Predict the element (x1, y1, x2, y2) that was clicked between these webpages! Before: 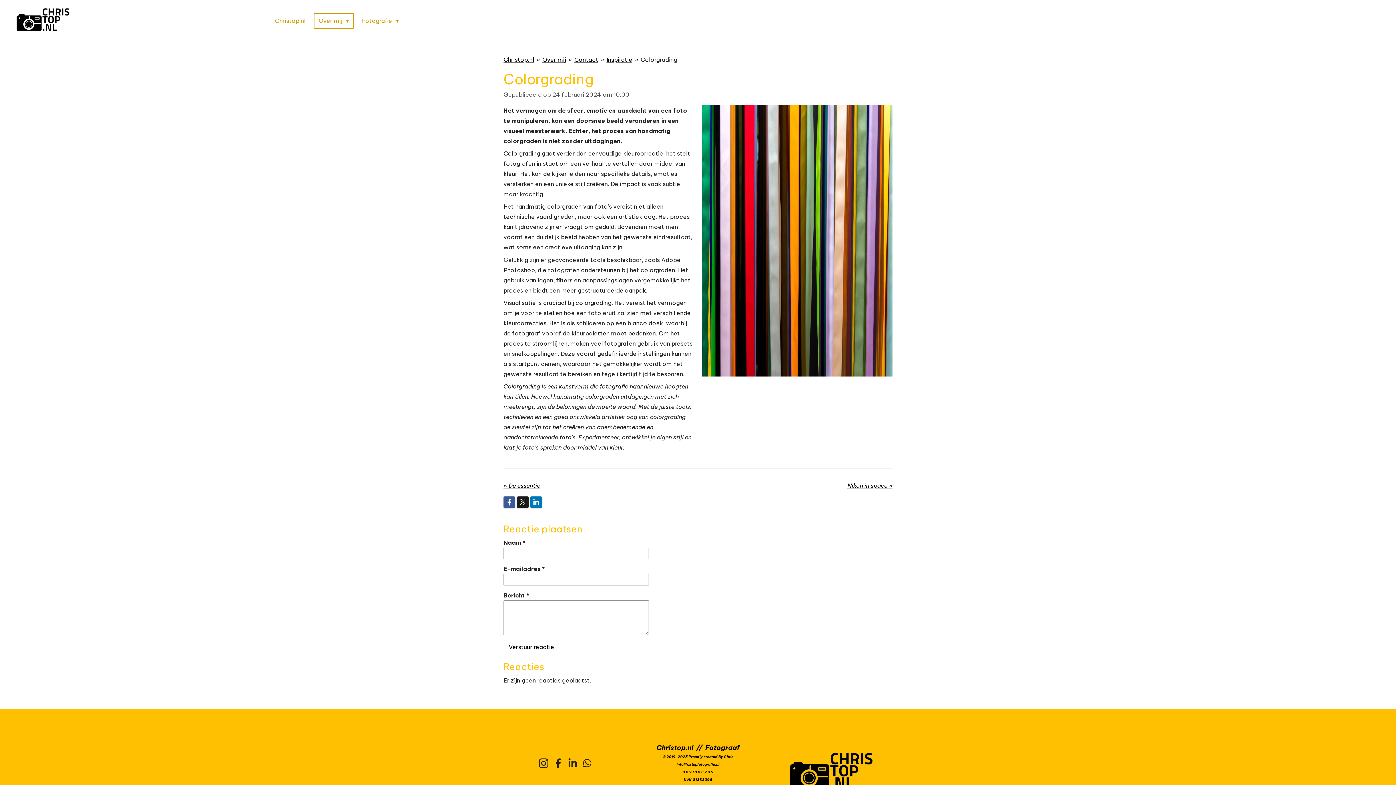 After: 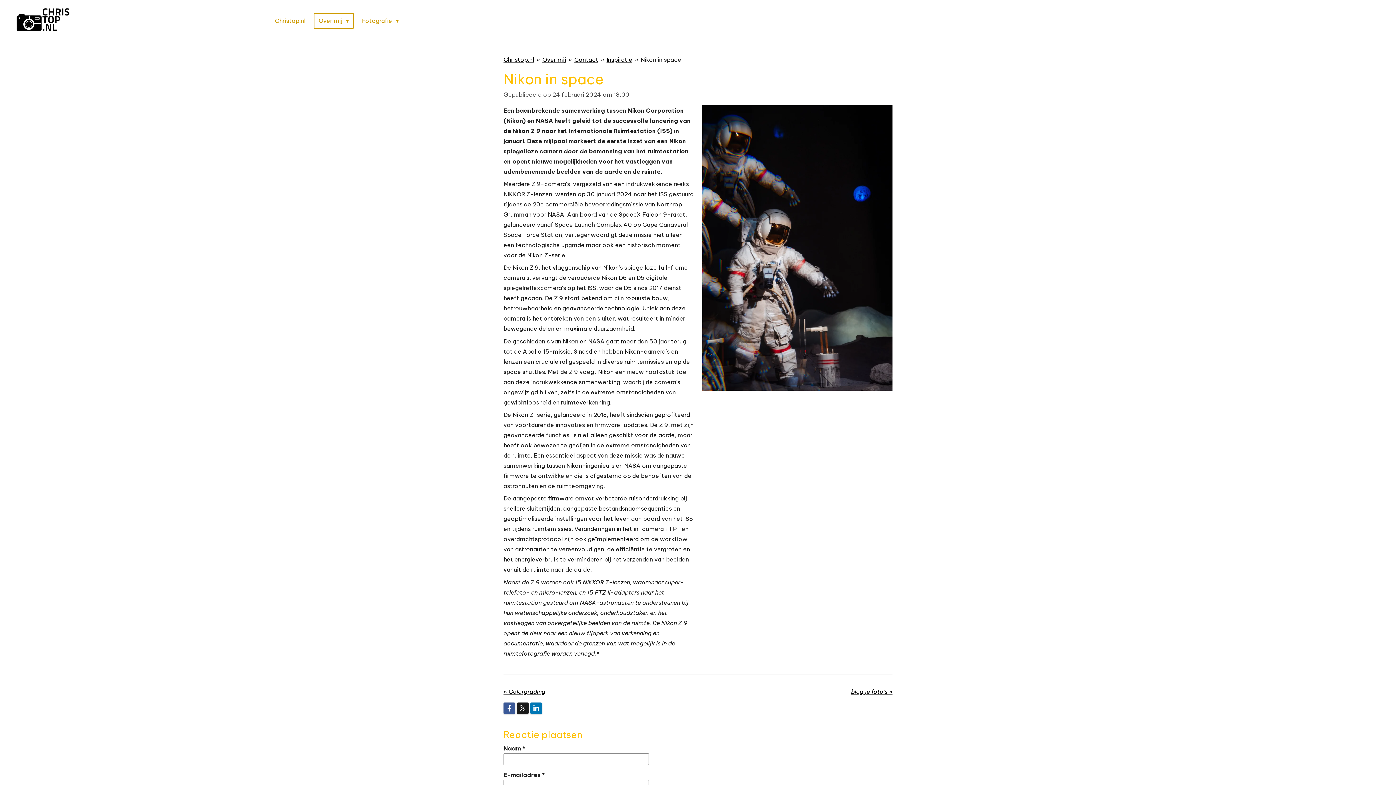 Action: label: Nikon in space
 » bbox: (847, 480, 892, 491)